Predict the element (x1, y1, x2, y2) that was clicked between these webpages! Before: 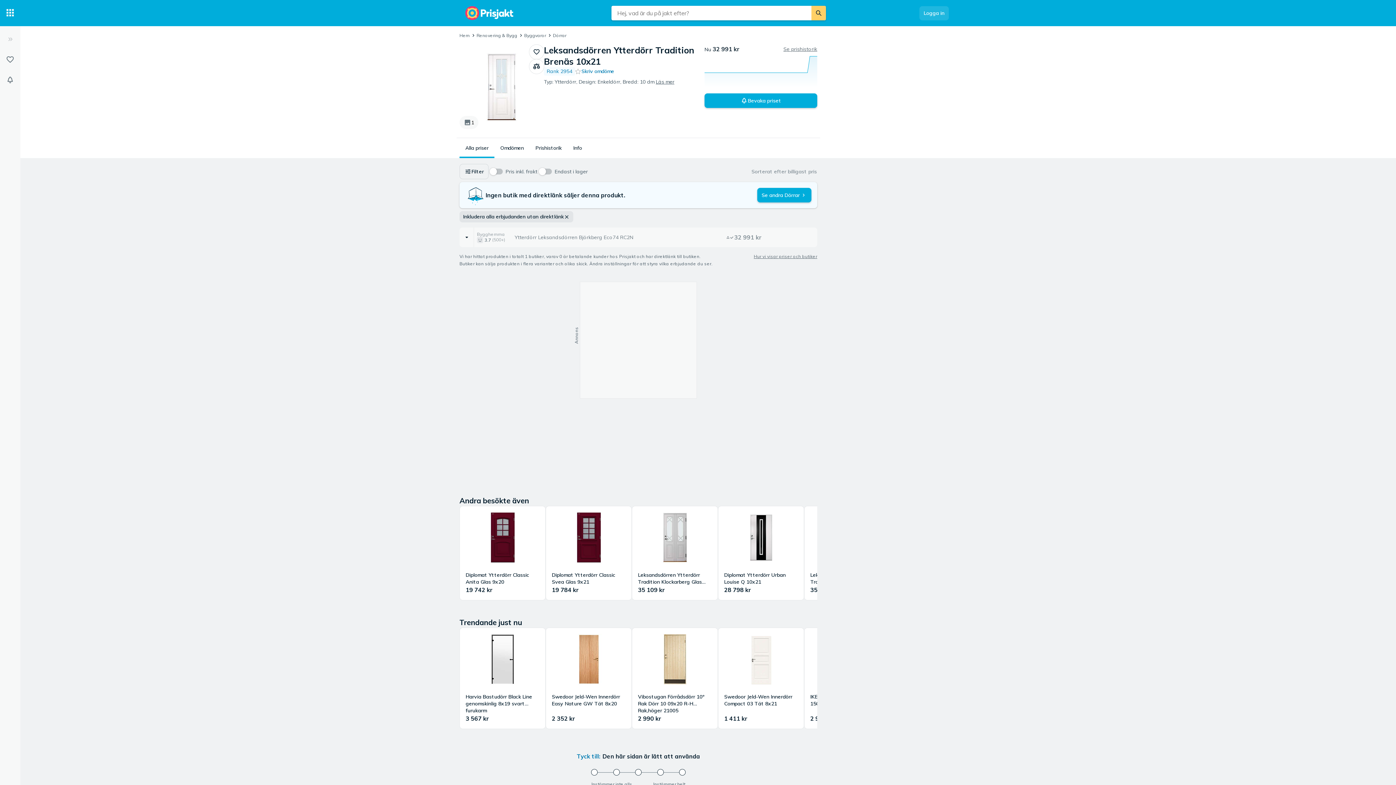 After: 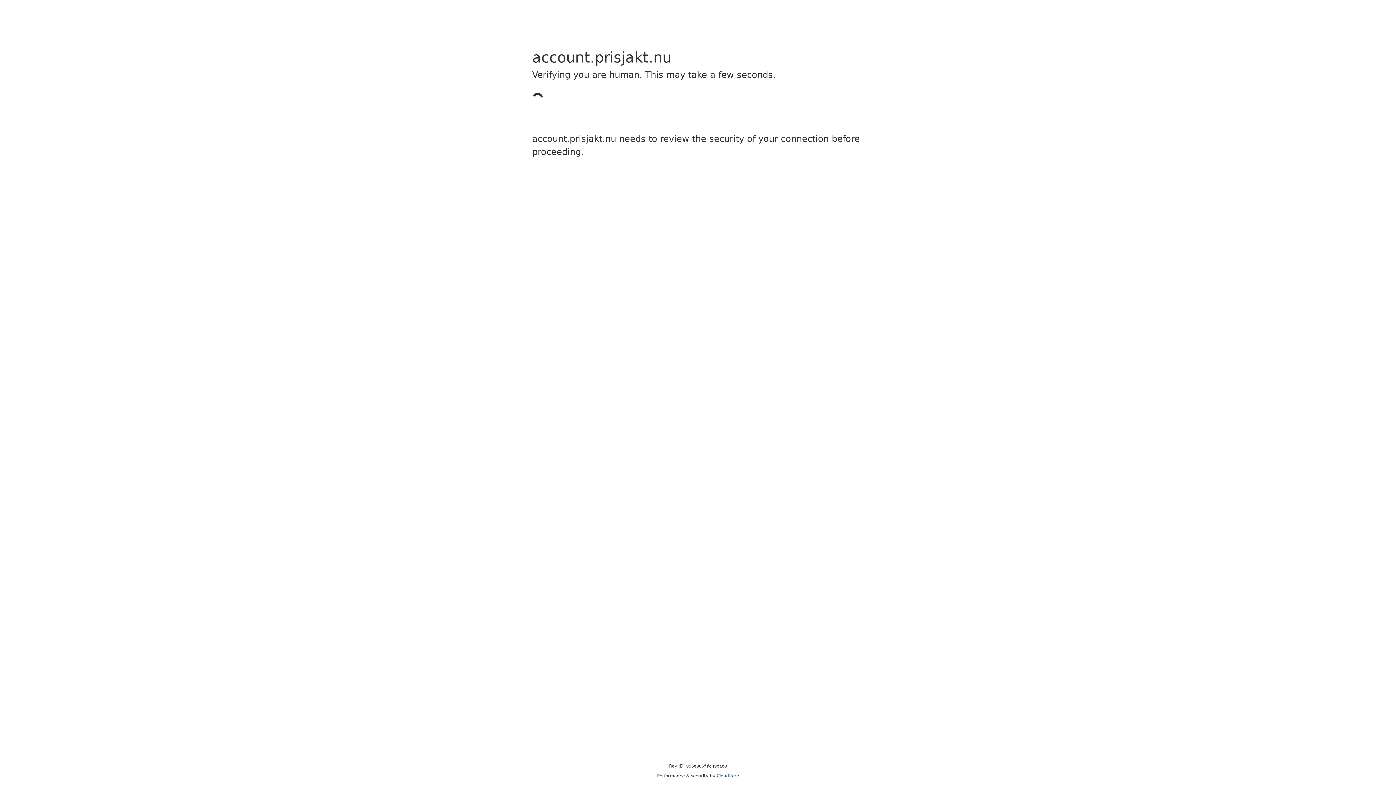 Action: label: Logga in bbox: (919, 6, 949, 20)